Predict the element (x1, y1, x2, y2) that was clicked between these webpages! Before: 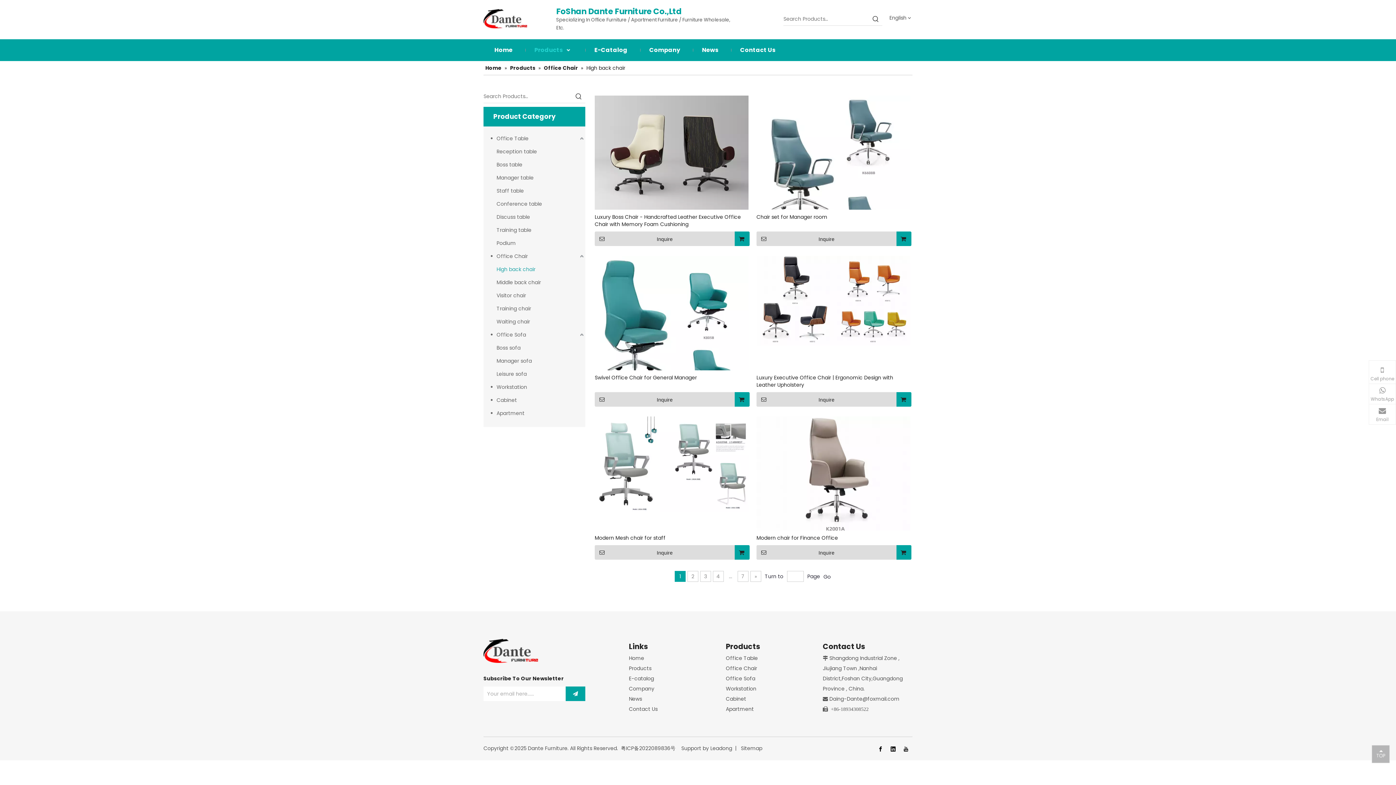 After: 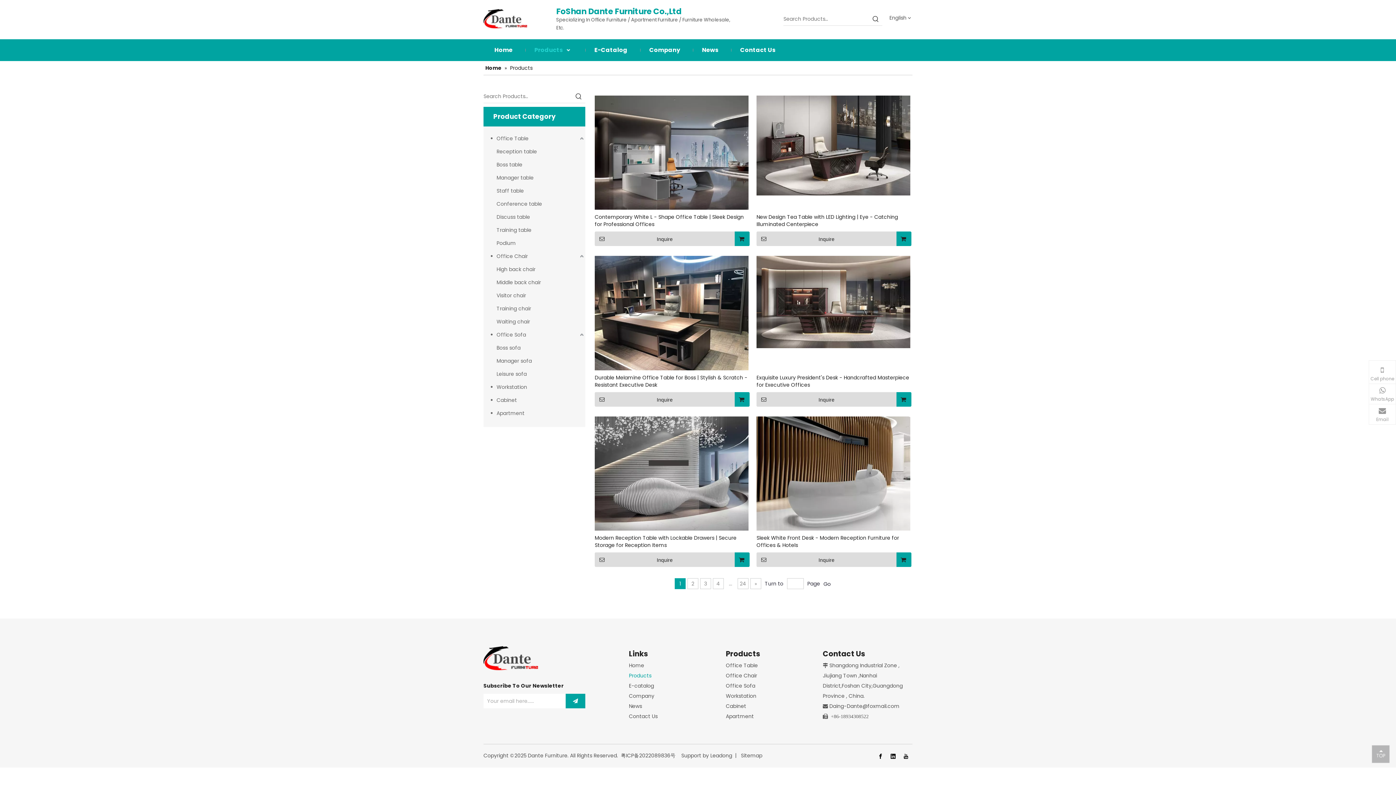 Action: label: Products bbox: (629, 665, 651, 672)